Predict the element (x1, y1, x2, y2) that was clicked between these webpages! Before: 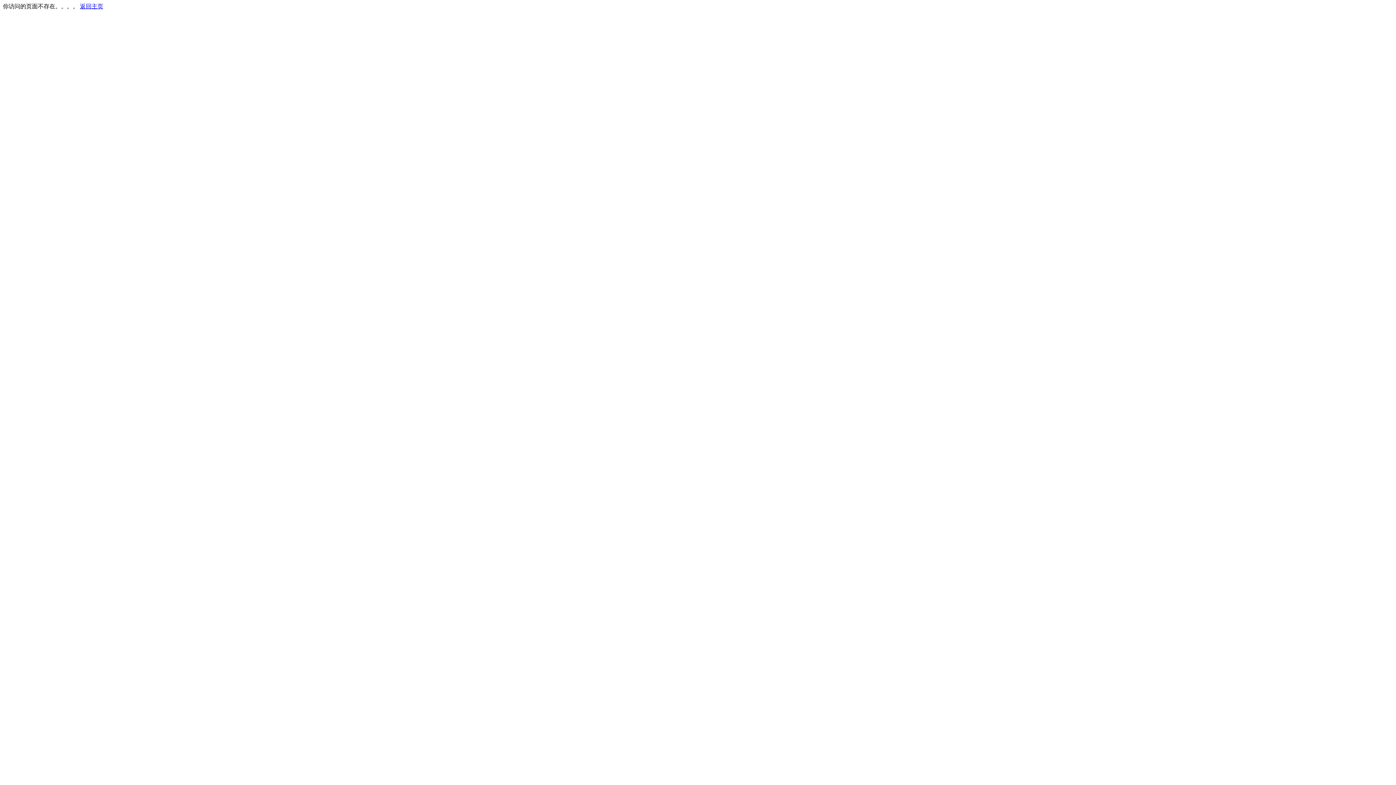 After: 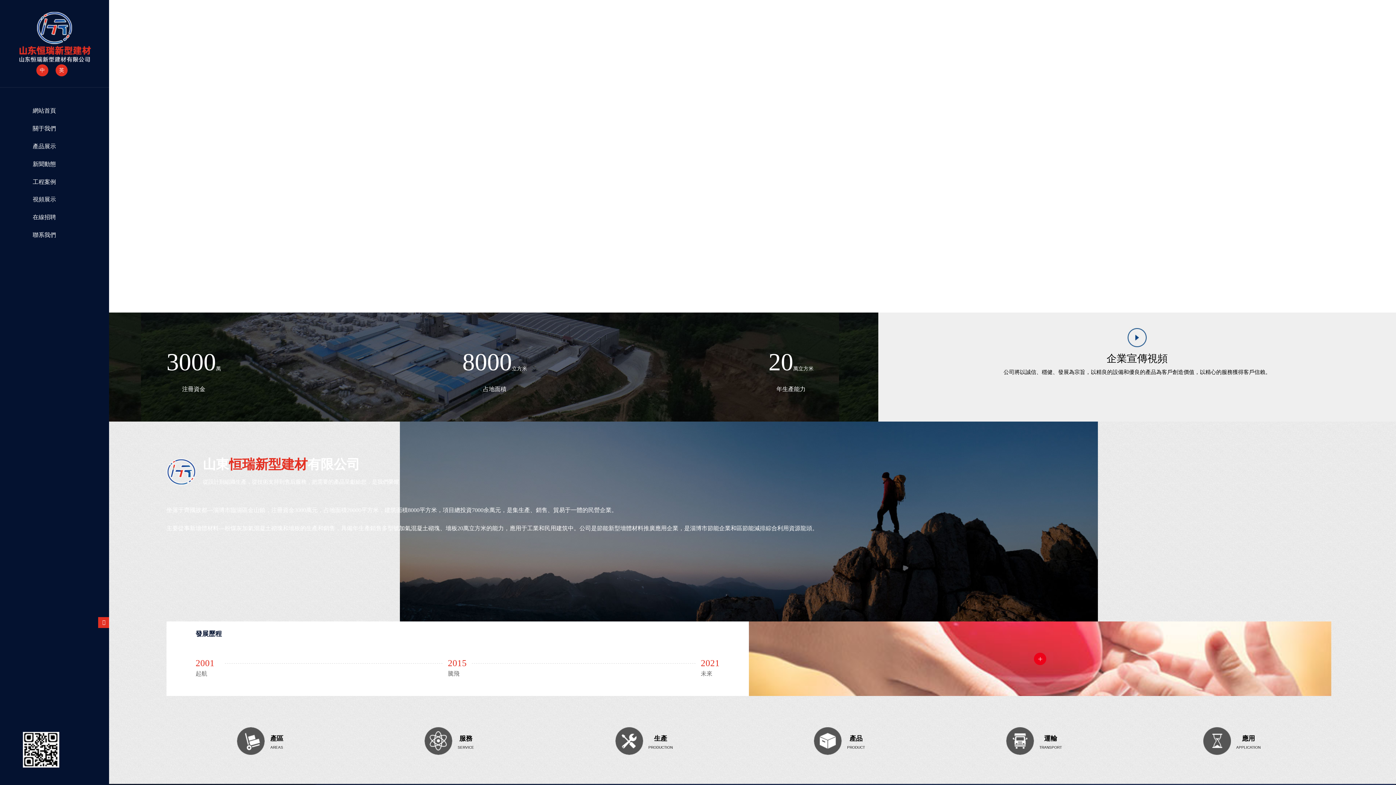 Action: label: 返回主页 bbox: (80, 3, 103, 9)